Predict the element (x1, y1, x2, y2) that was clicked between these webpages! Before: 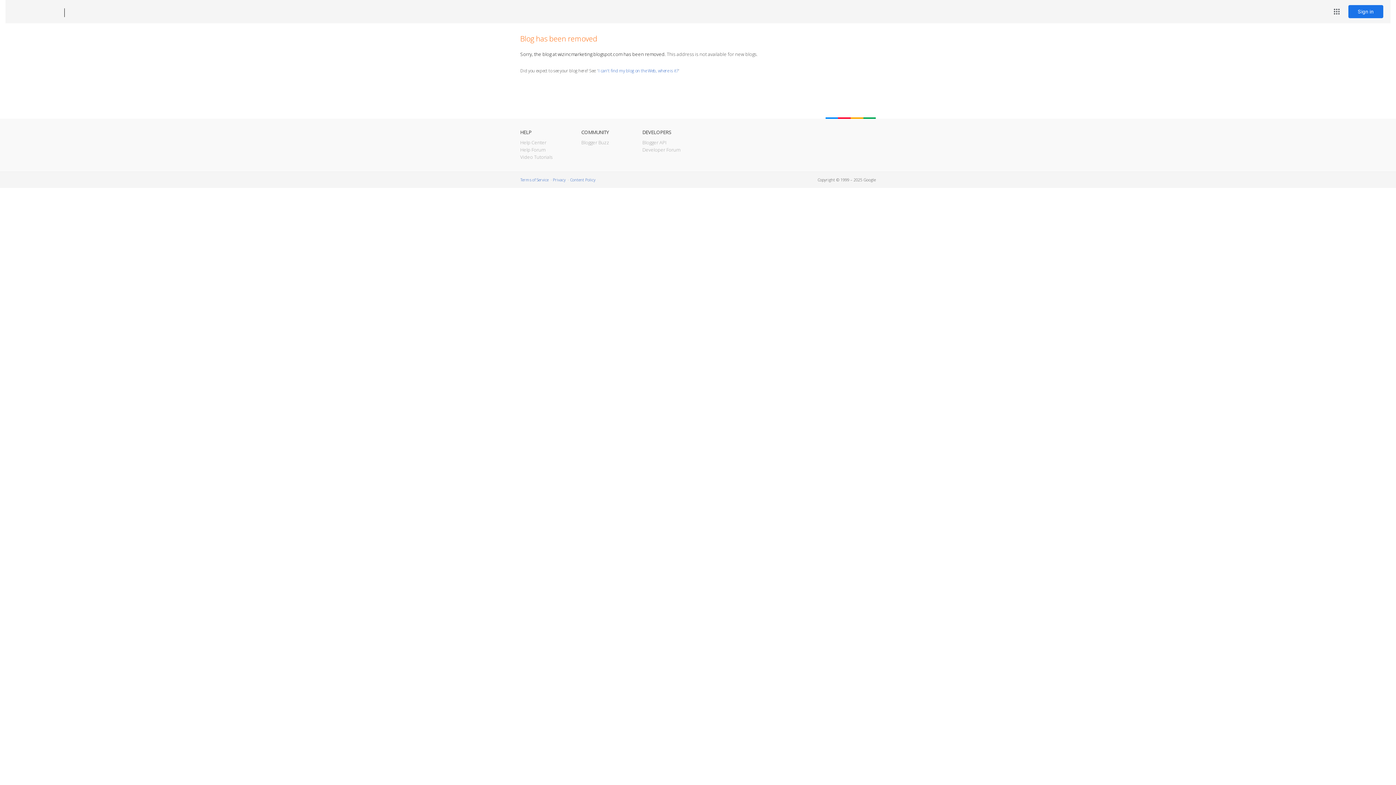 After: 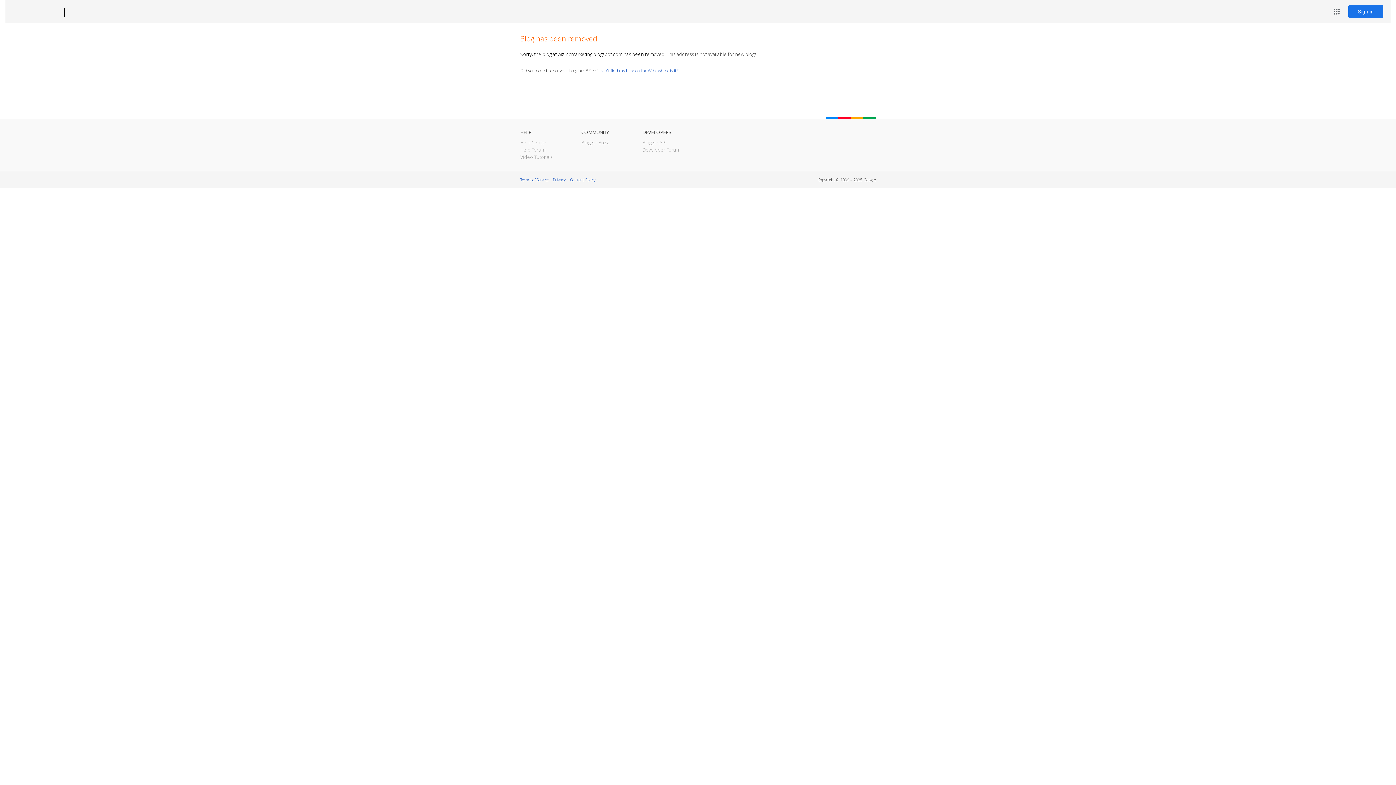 Action: label: Blogger bbox: (12, 7, 53, 17)